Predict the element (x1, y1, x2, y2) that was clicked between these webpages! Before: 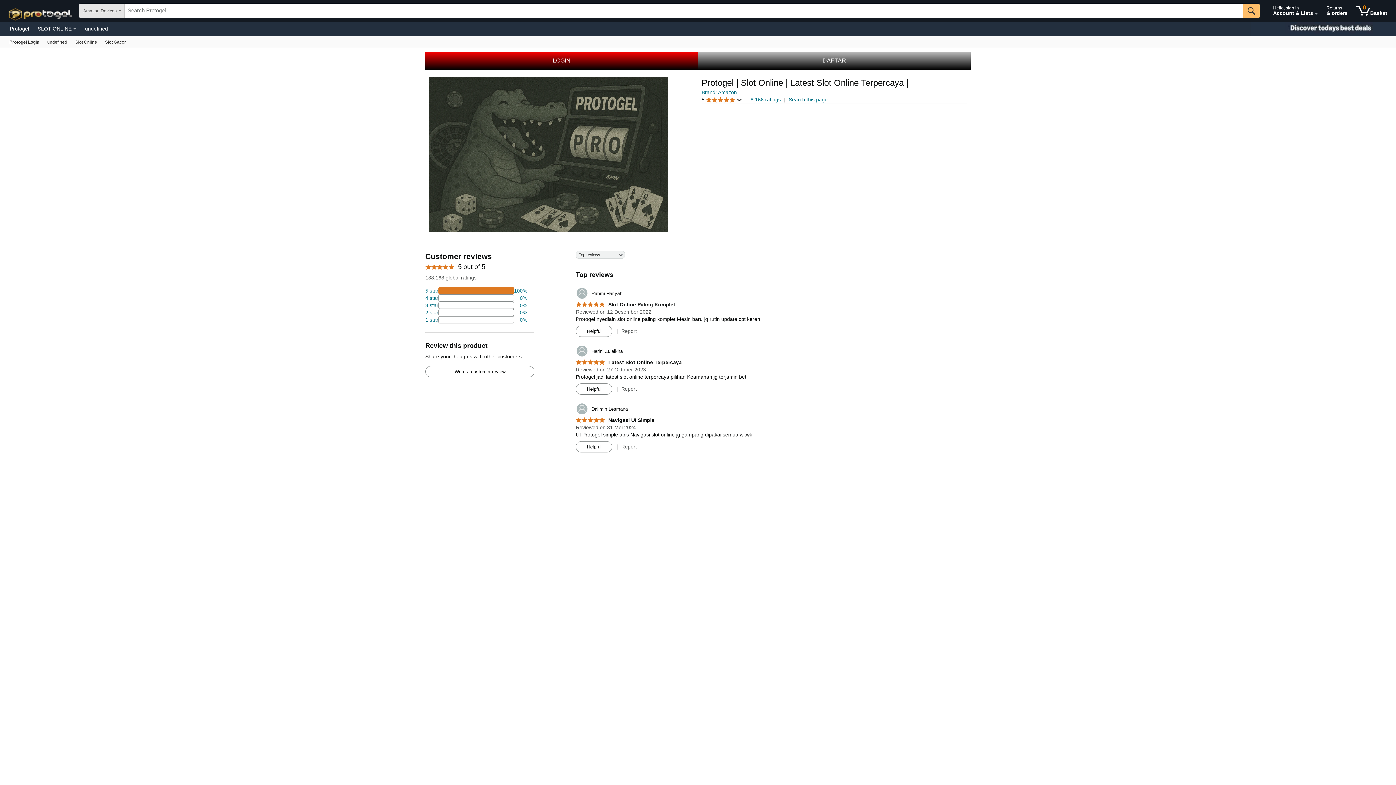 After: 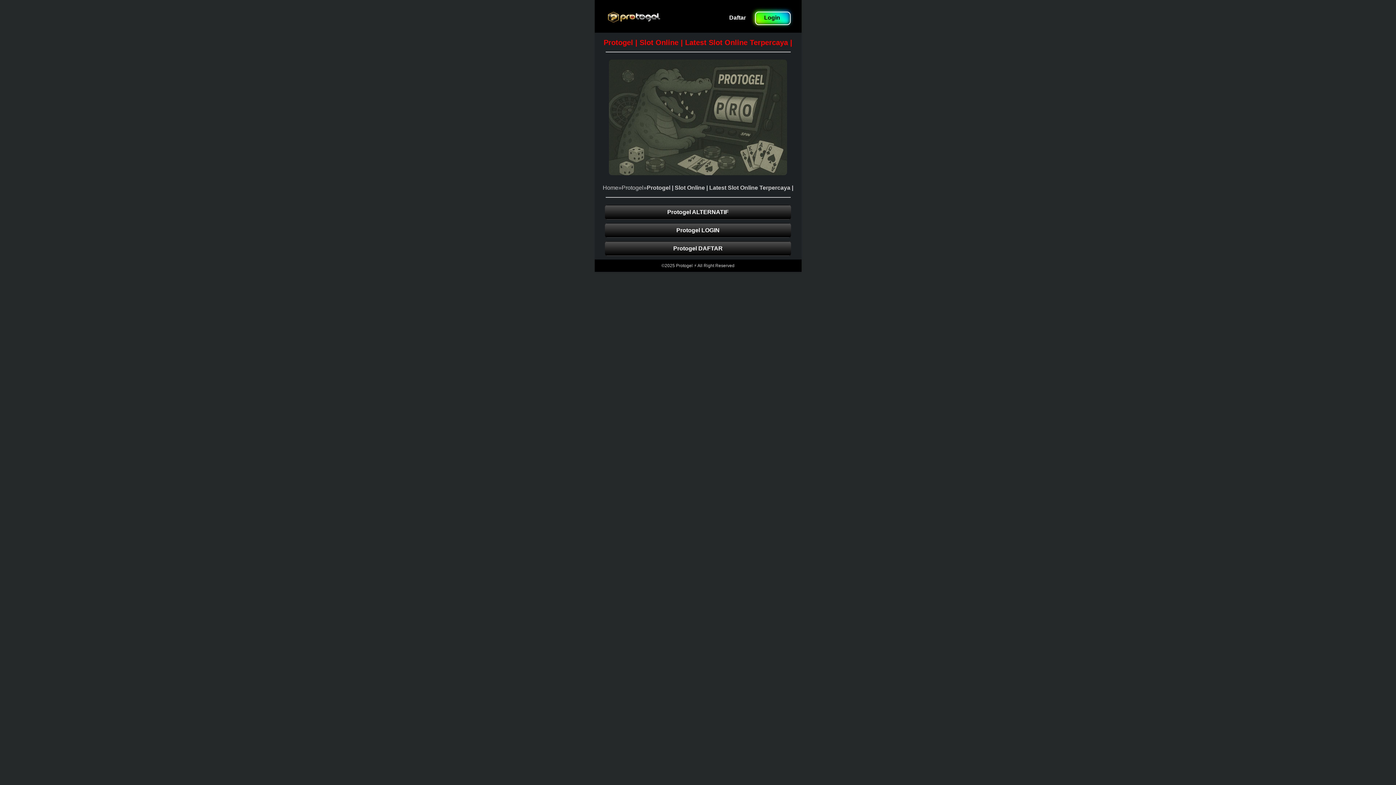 Action: label: 0 items in shopping basket bbox: (1353, 1, 1390, 20)